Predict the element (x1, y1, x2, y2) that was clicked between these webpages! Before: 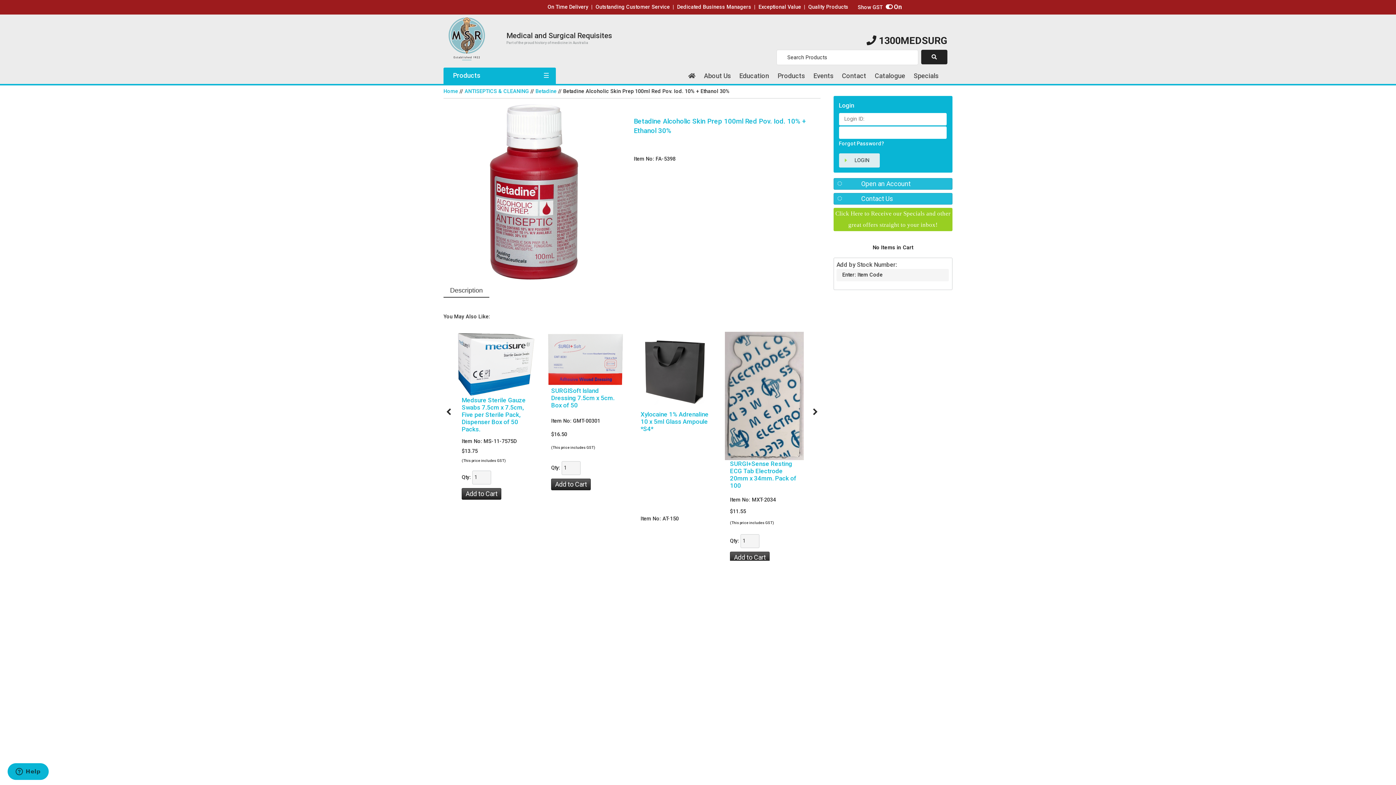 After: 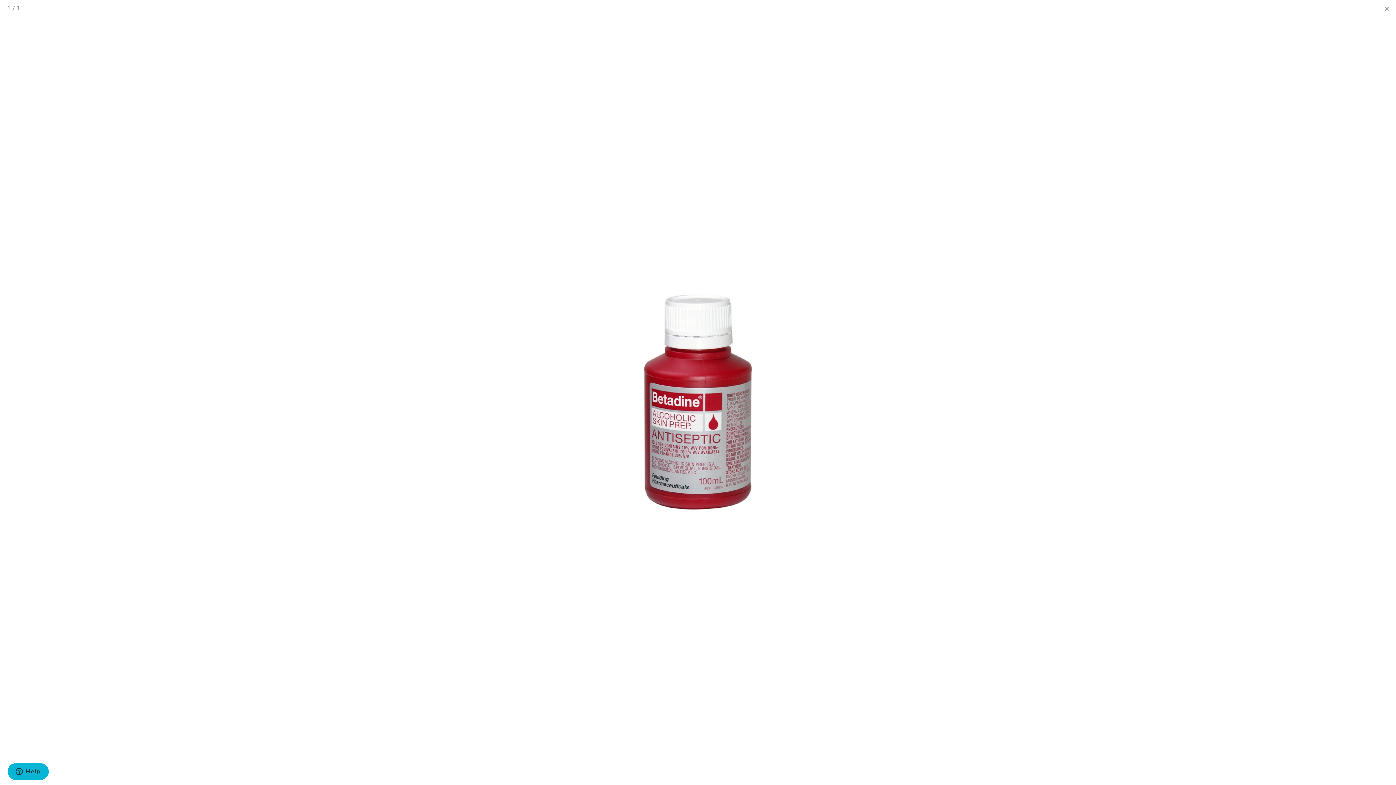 Action: bbox: (443, 277, 624, 283)